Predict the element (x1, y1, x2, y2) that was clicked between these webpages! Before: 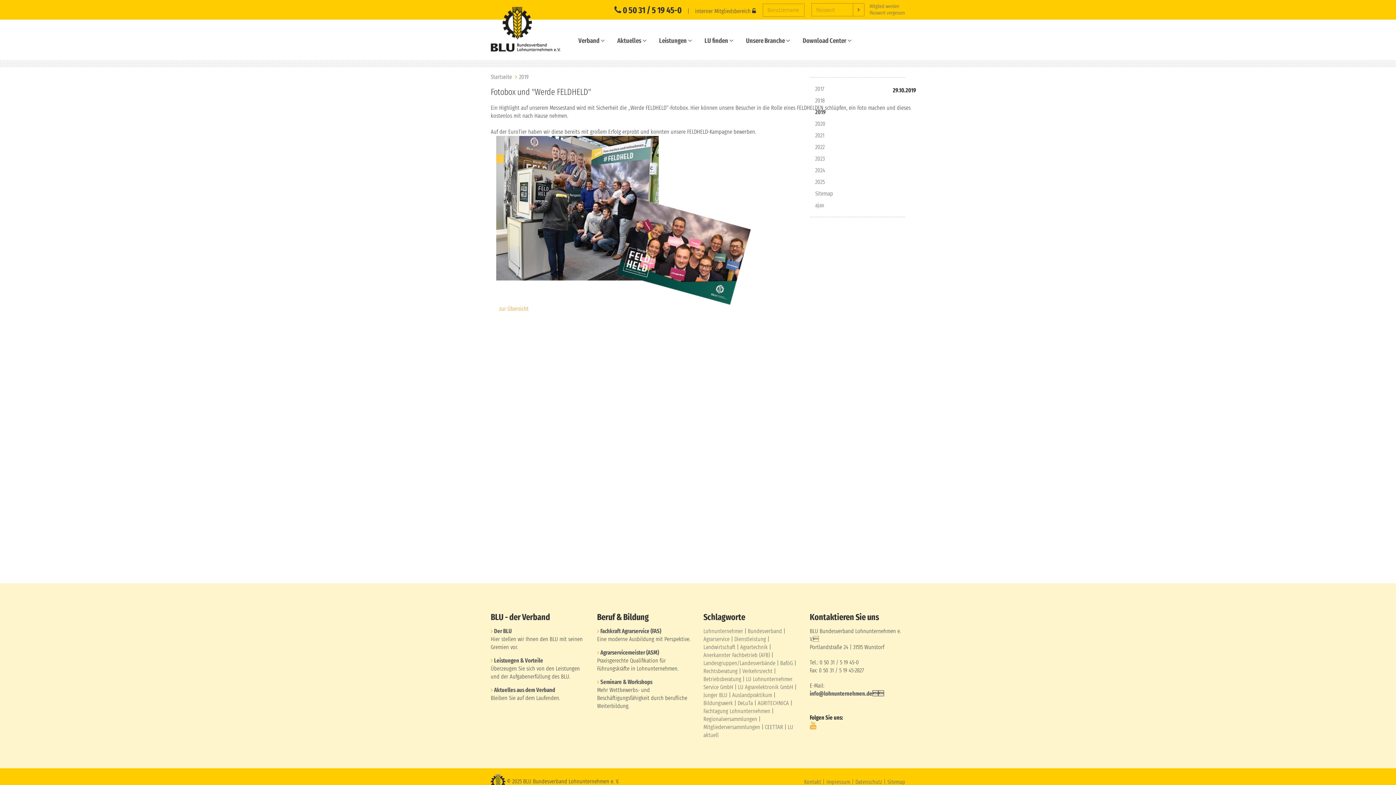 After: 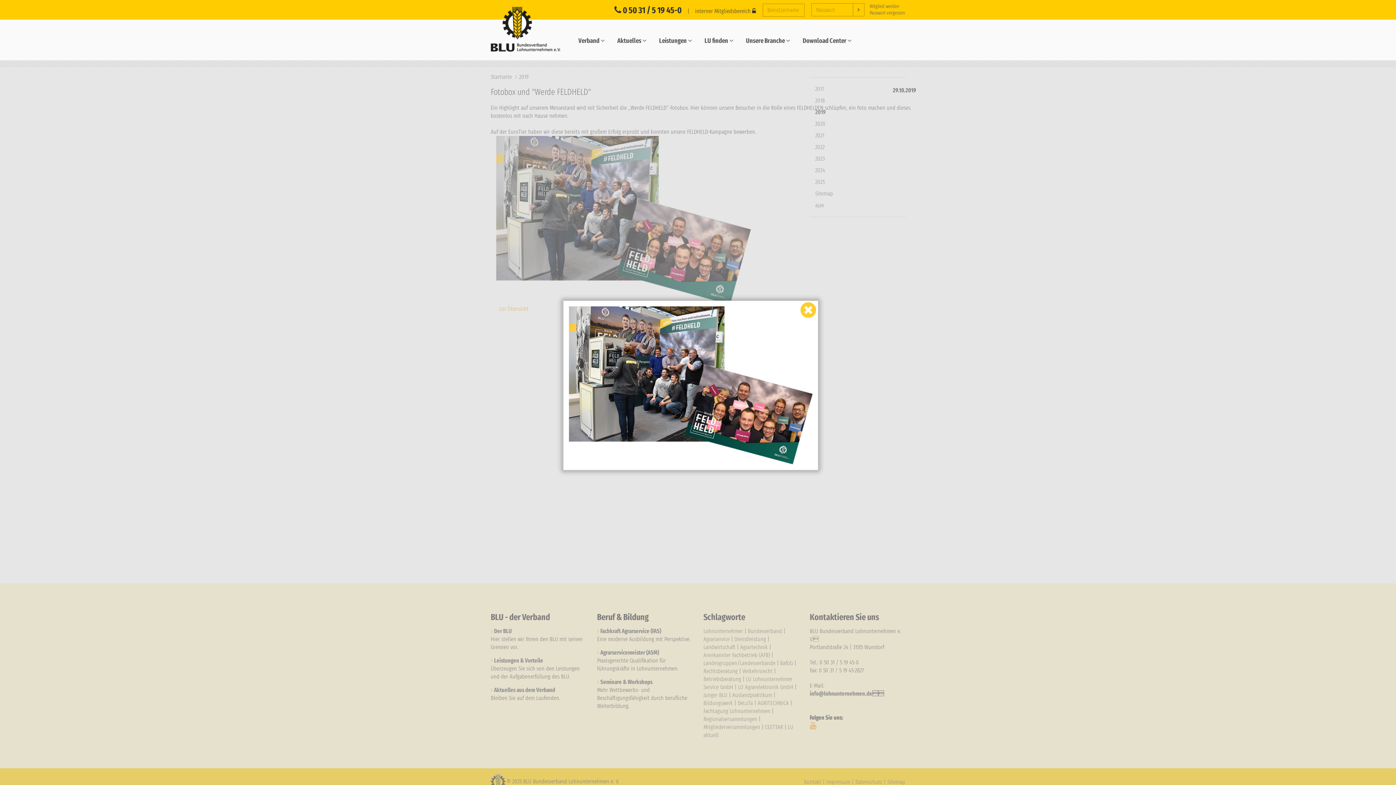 Action: bbox: (496, 216, 750, 223)